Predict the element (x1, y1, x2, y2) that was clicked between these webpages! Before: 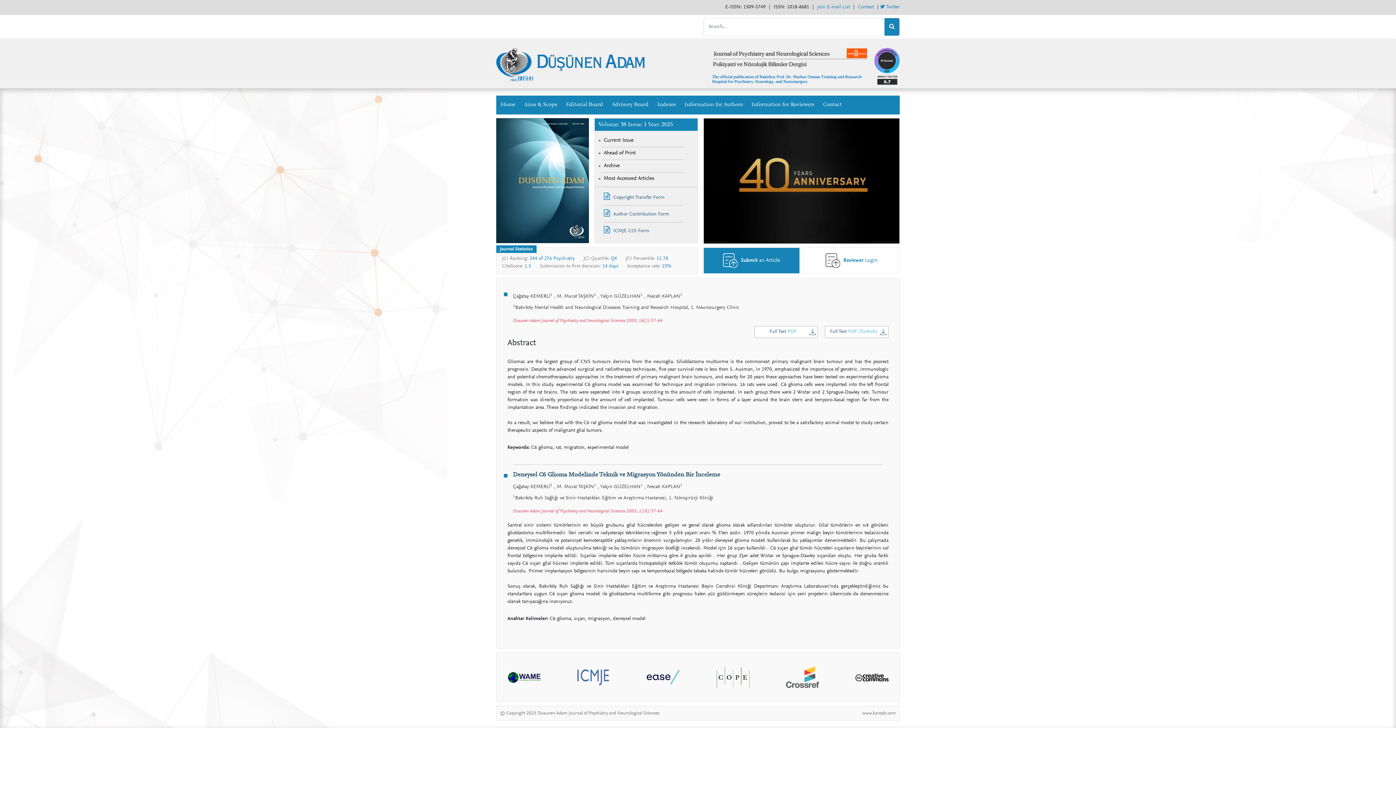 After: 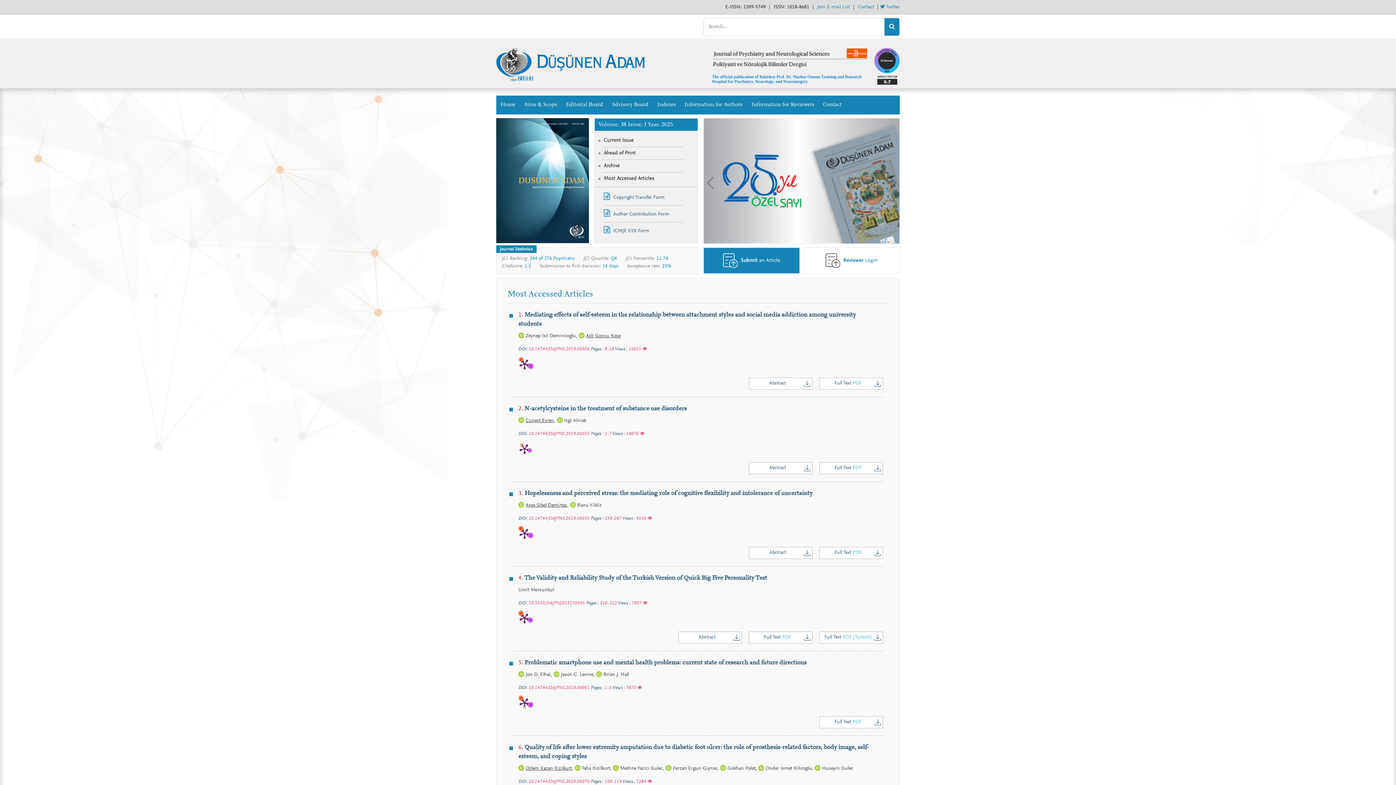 Action: bbox: (604, 176, 654, 181) label: Most Accessed Articles